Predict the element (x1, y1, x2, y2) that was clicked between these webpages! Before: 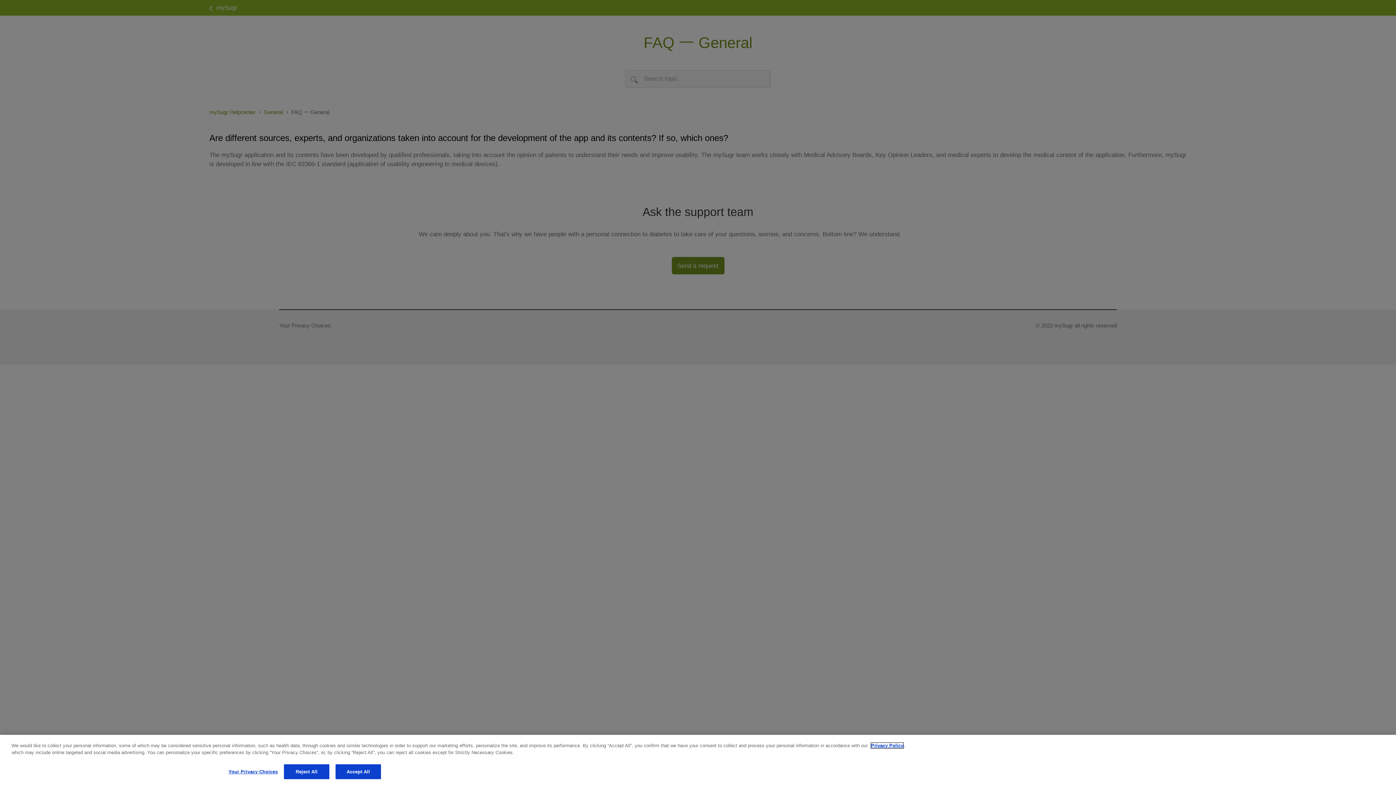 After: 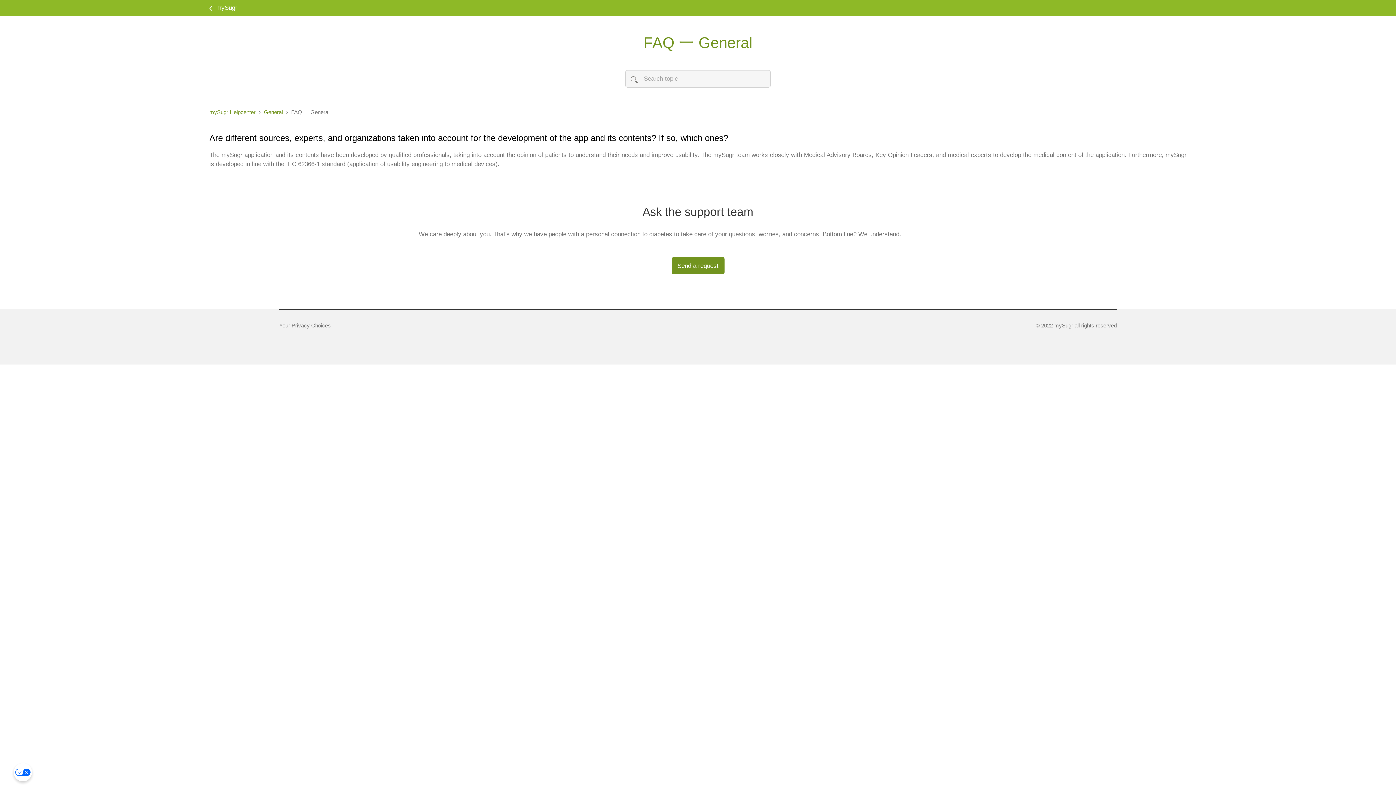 Action: bbox: (335, 764, 381, 779) label: Accept All